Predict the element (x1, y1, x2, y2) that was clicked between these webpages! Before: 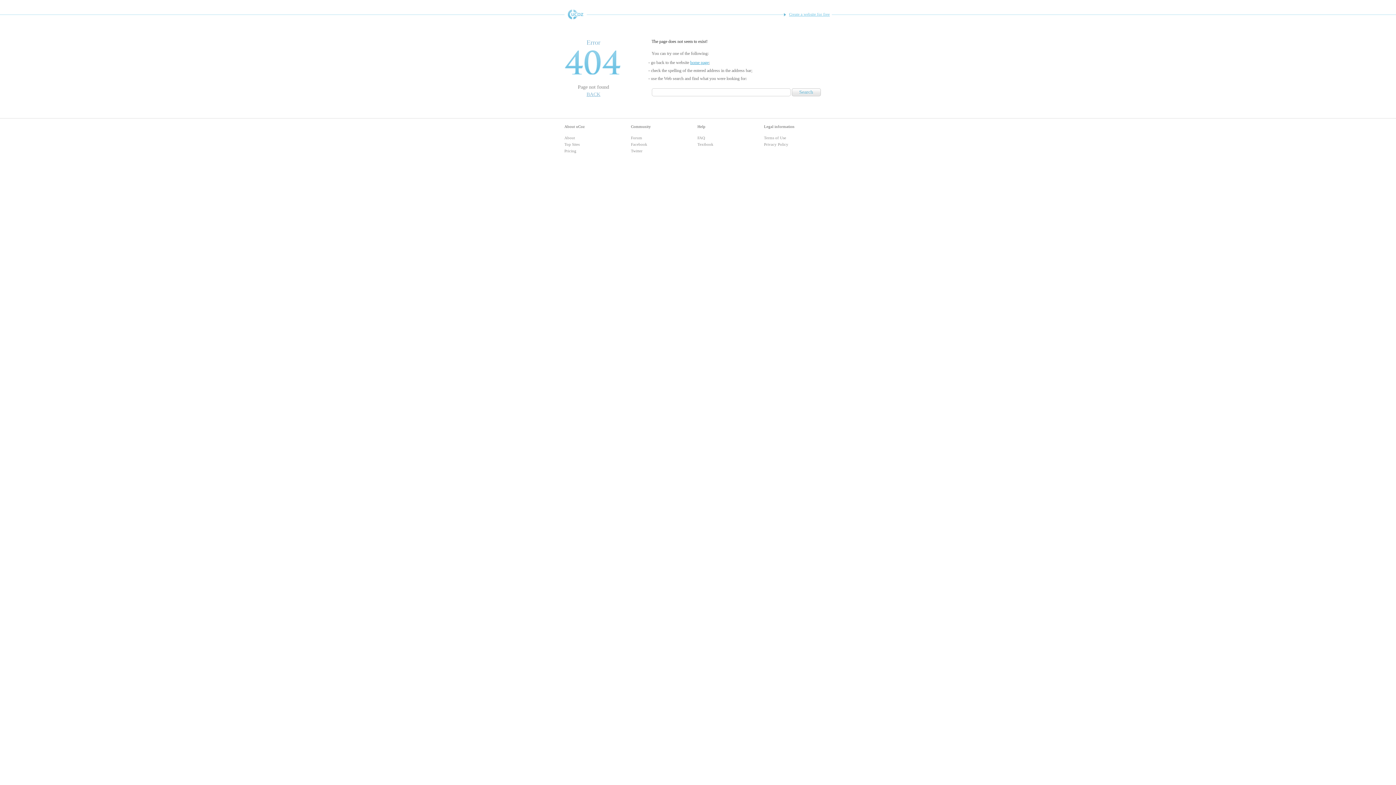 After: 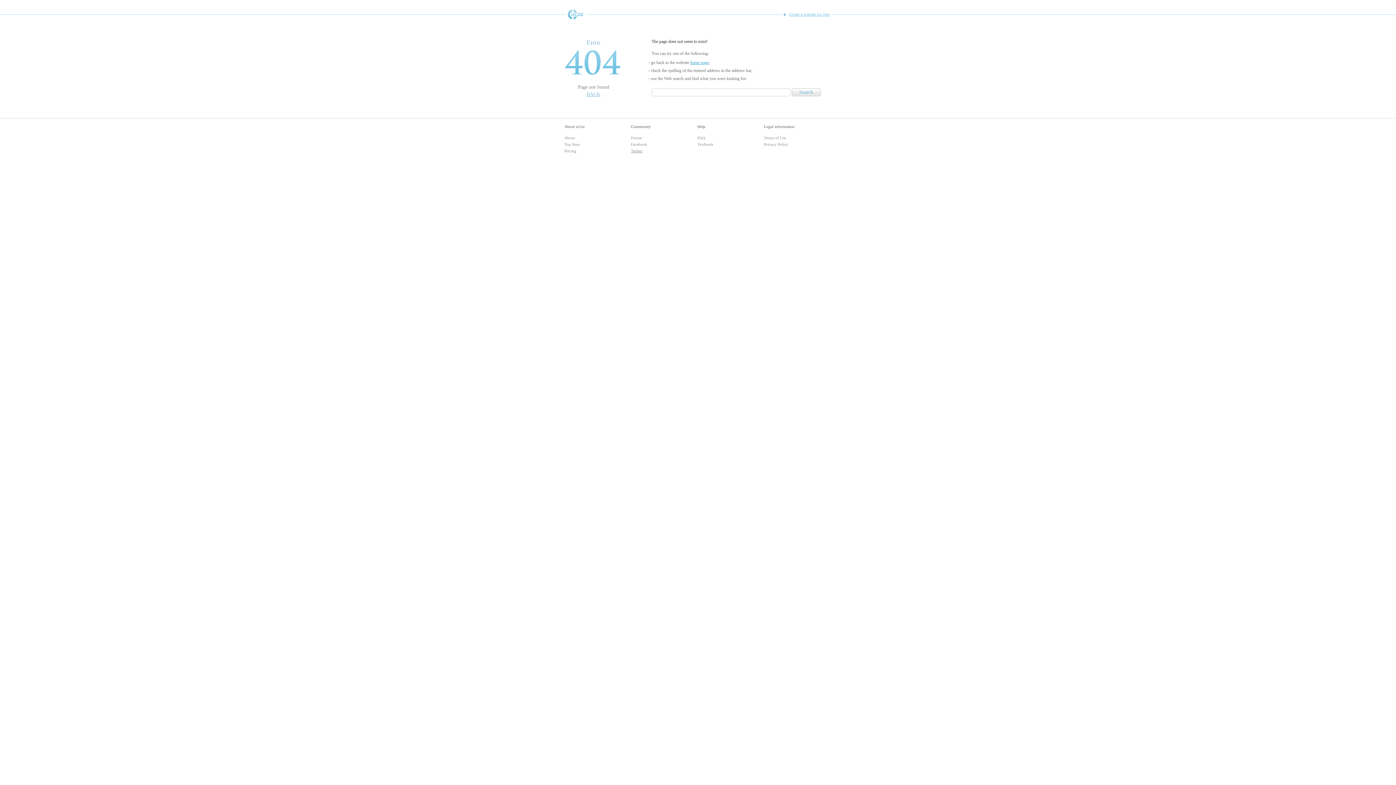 Action: bbox: (631, 148, 642, 153) label: Twitter